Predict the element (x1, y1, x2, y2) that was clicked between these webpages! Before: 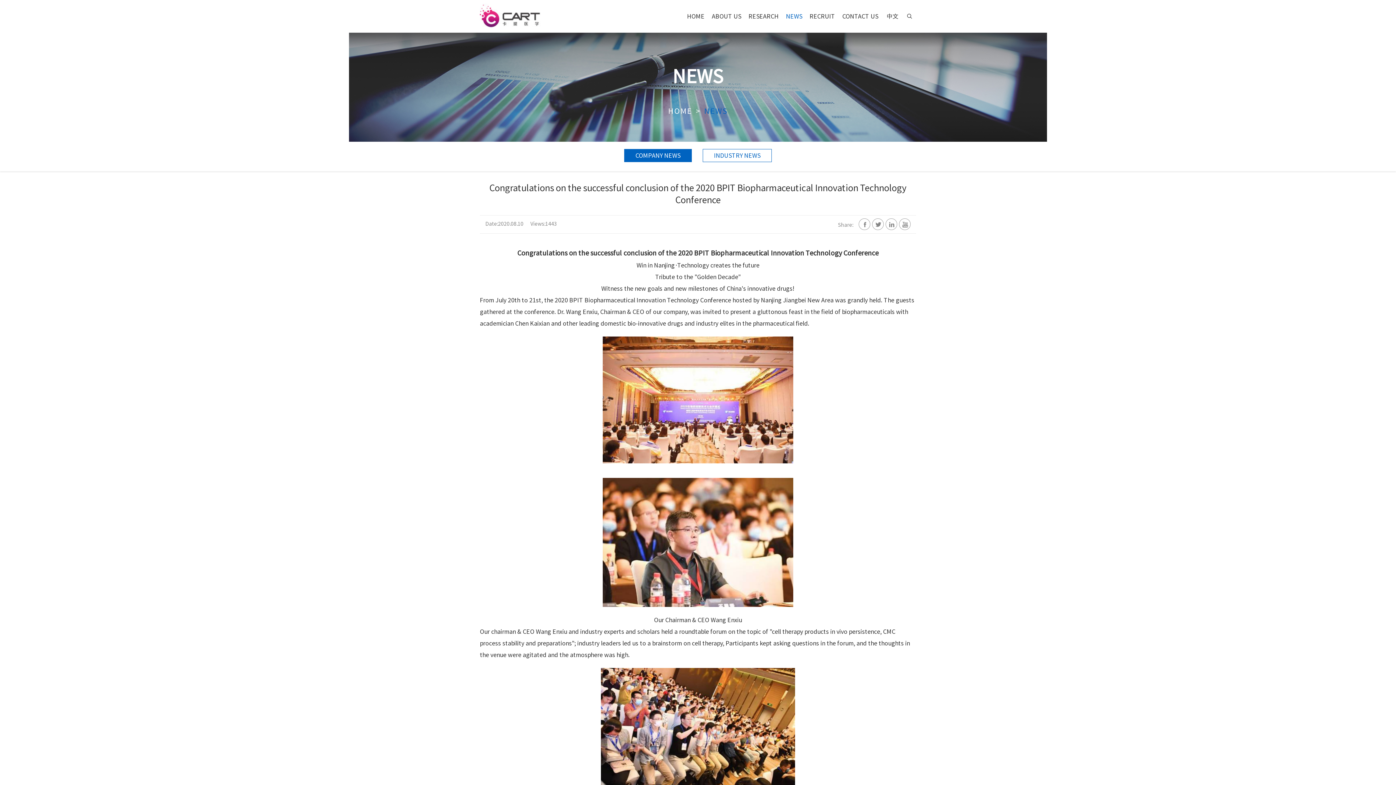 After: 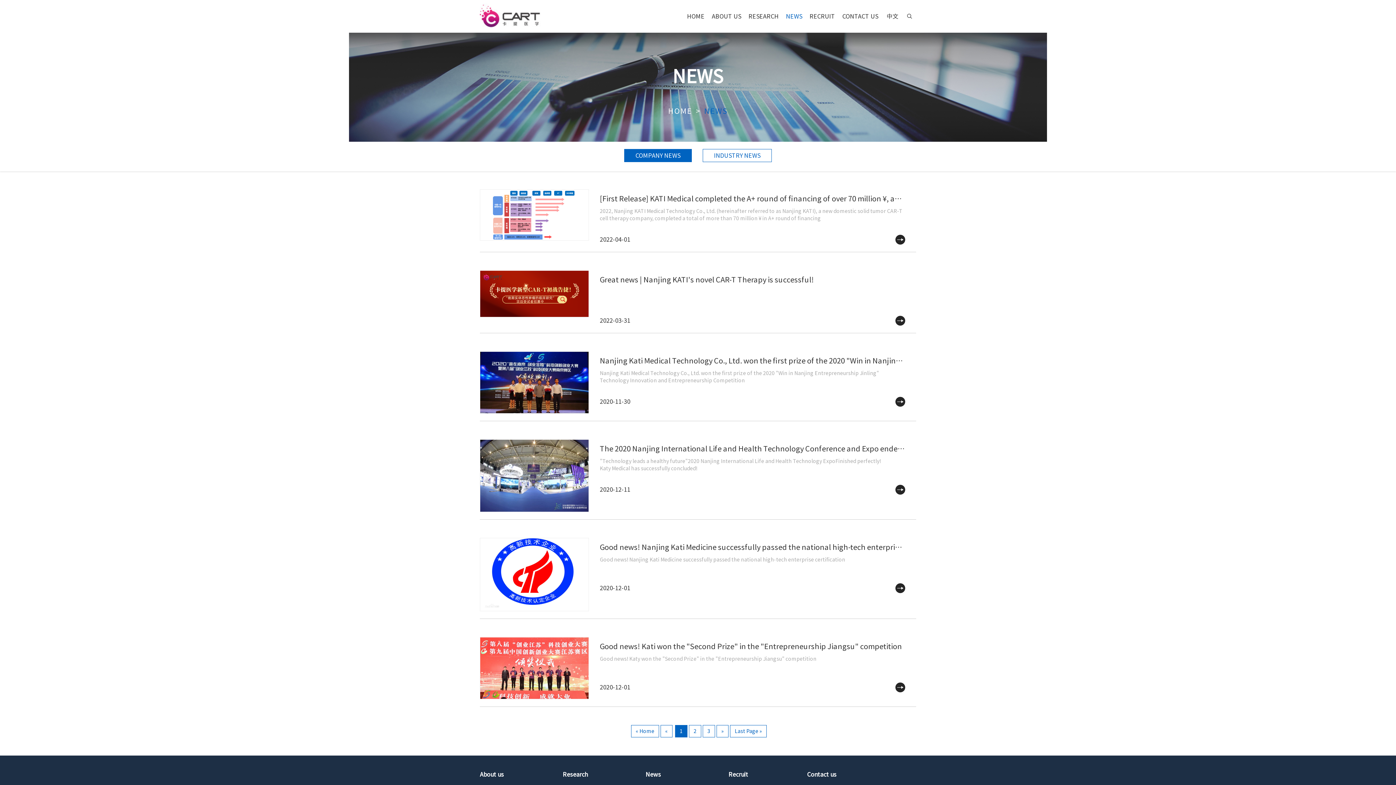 Action: bbox: (624, 149, 692, 162) label: COMPANY NEWS